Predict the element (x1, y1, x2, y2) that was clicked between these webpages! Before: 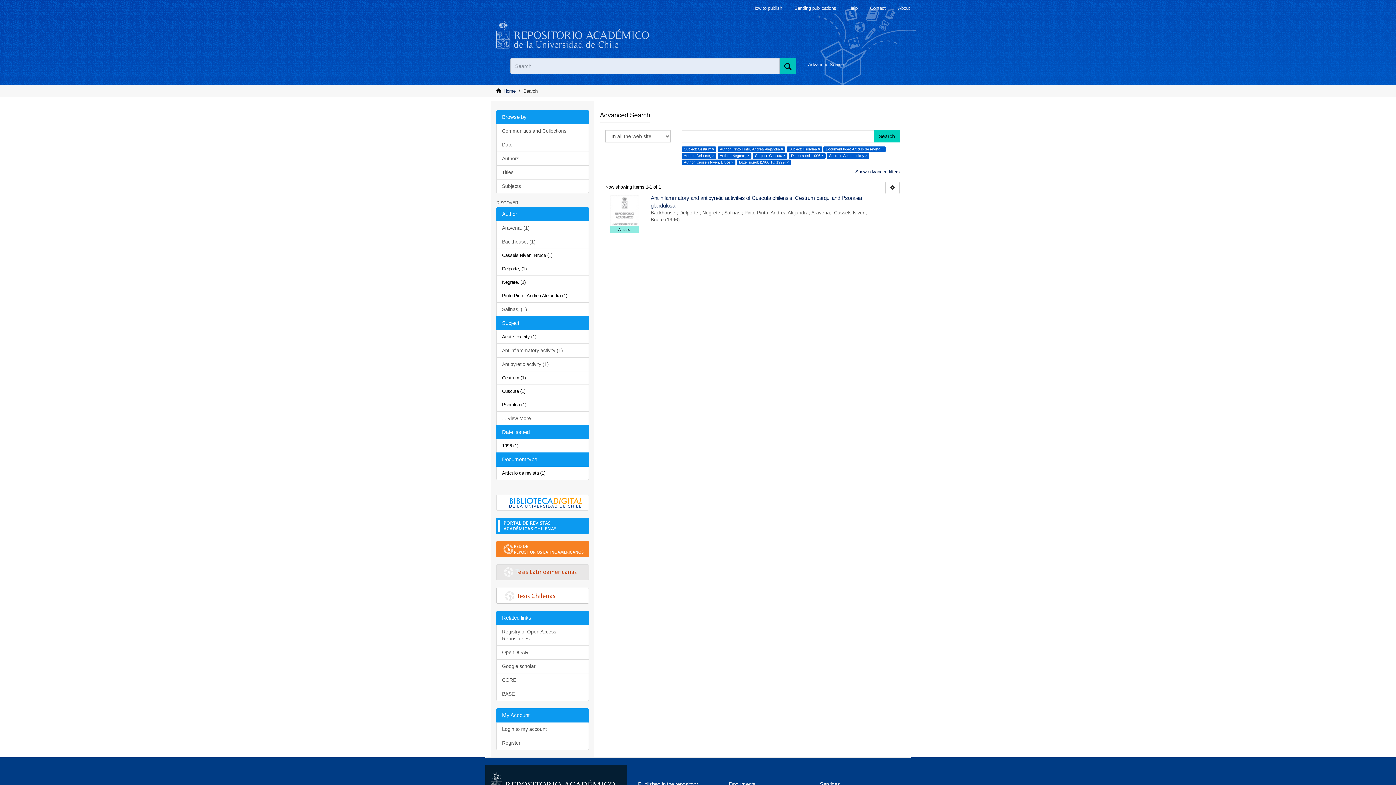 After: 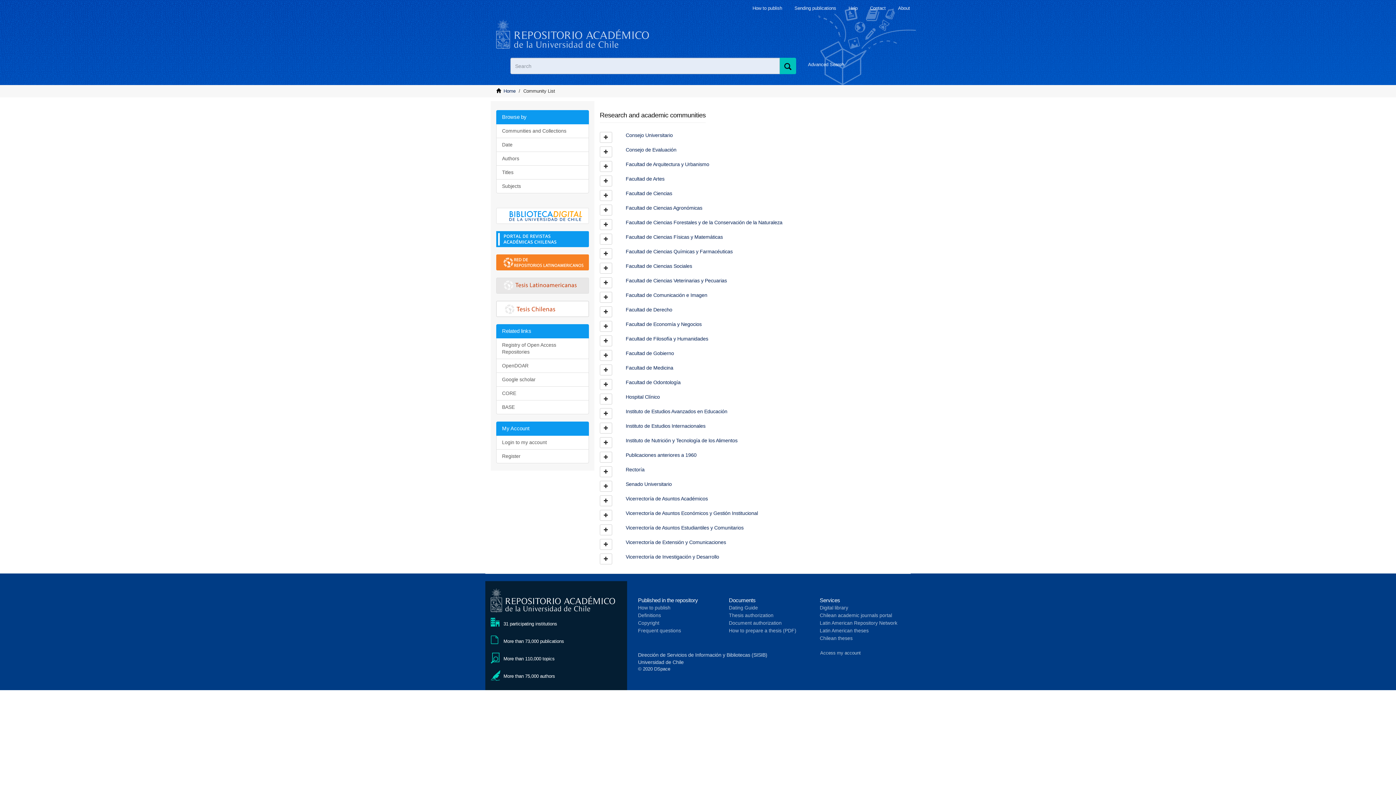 Action: bbox: (496, 124, 589, 138) label: Communities and Collections